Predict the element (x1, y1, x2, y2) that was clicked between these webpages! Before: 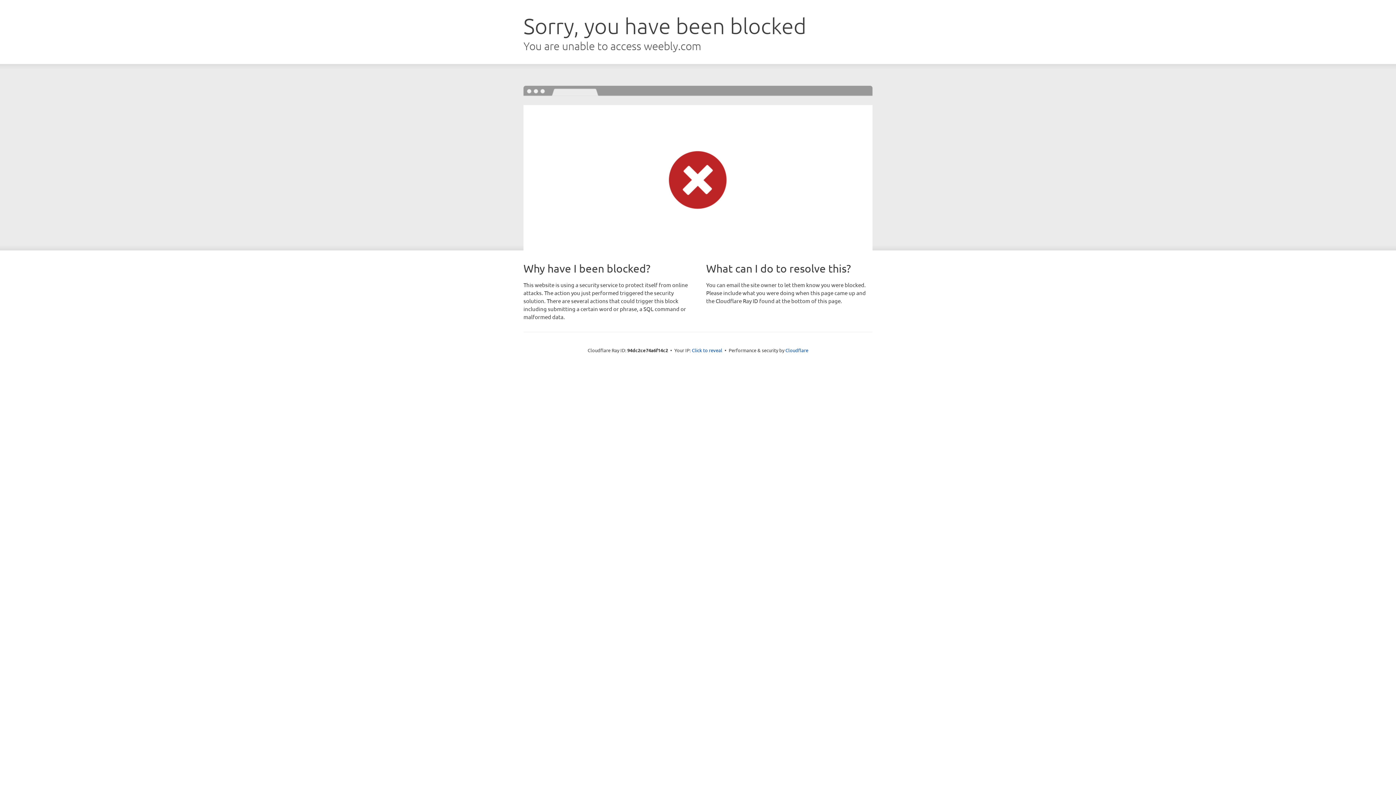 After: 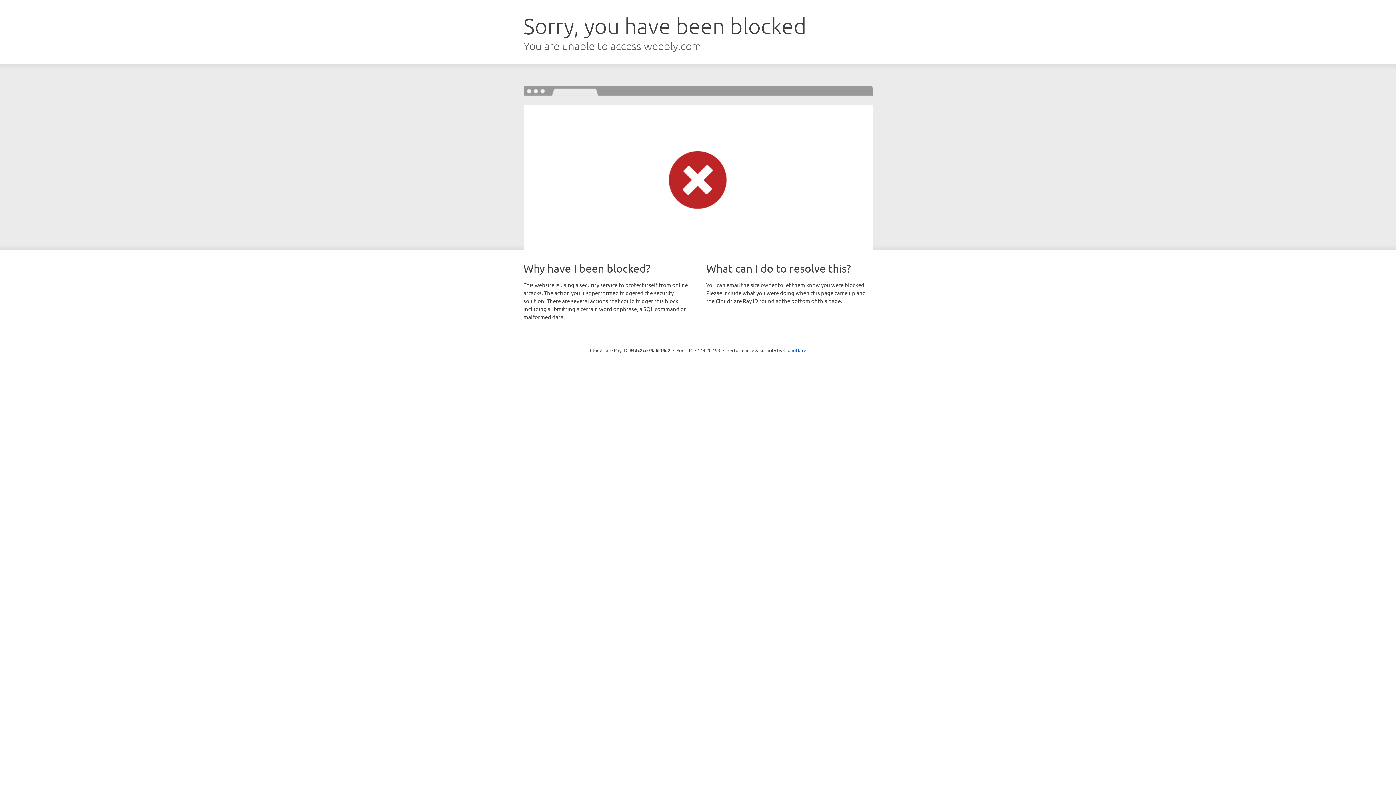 Action: label: Click to reveal bbox: (692, 346, 722, 353)